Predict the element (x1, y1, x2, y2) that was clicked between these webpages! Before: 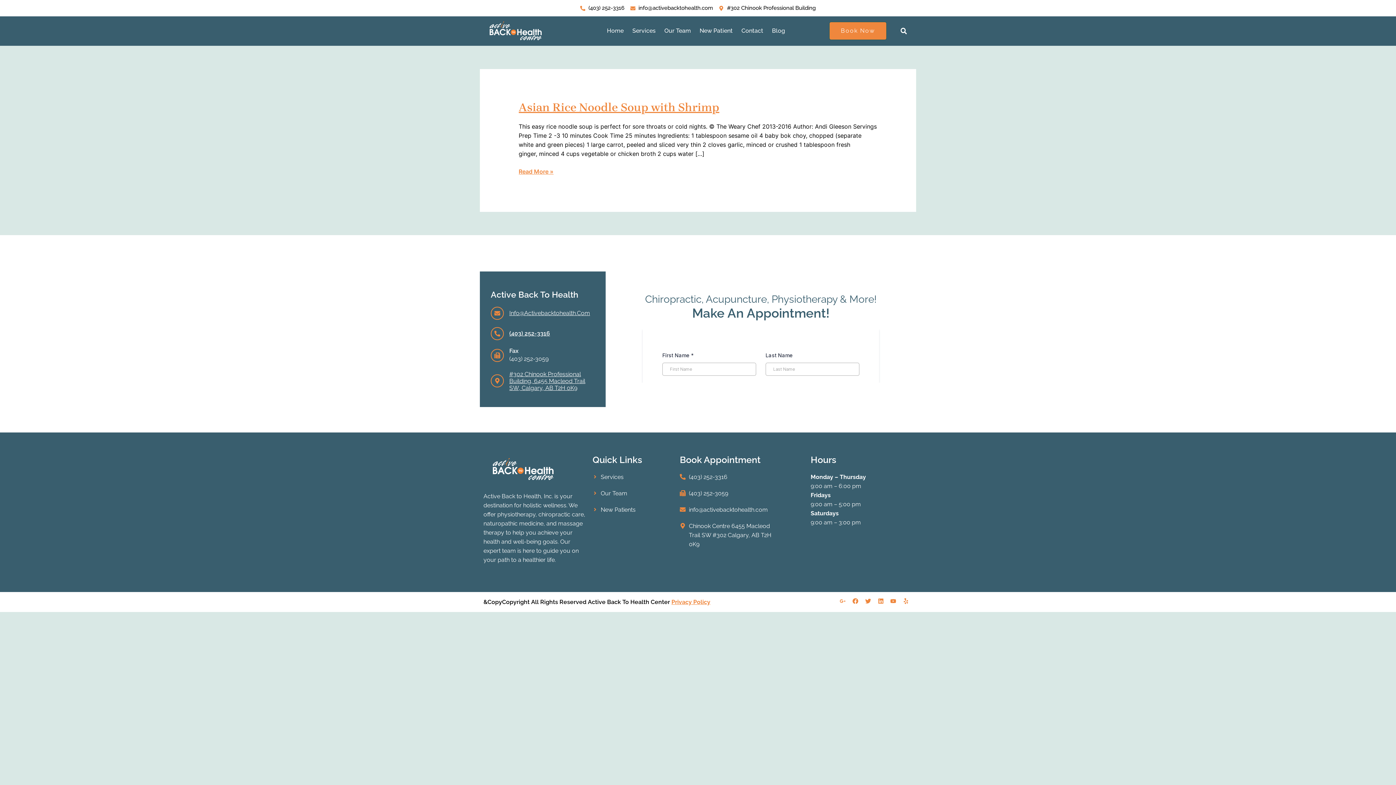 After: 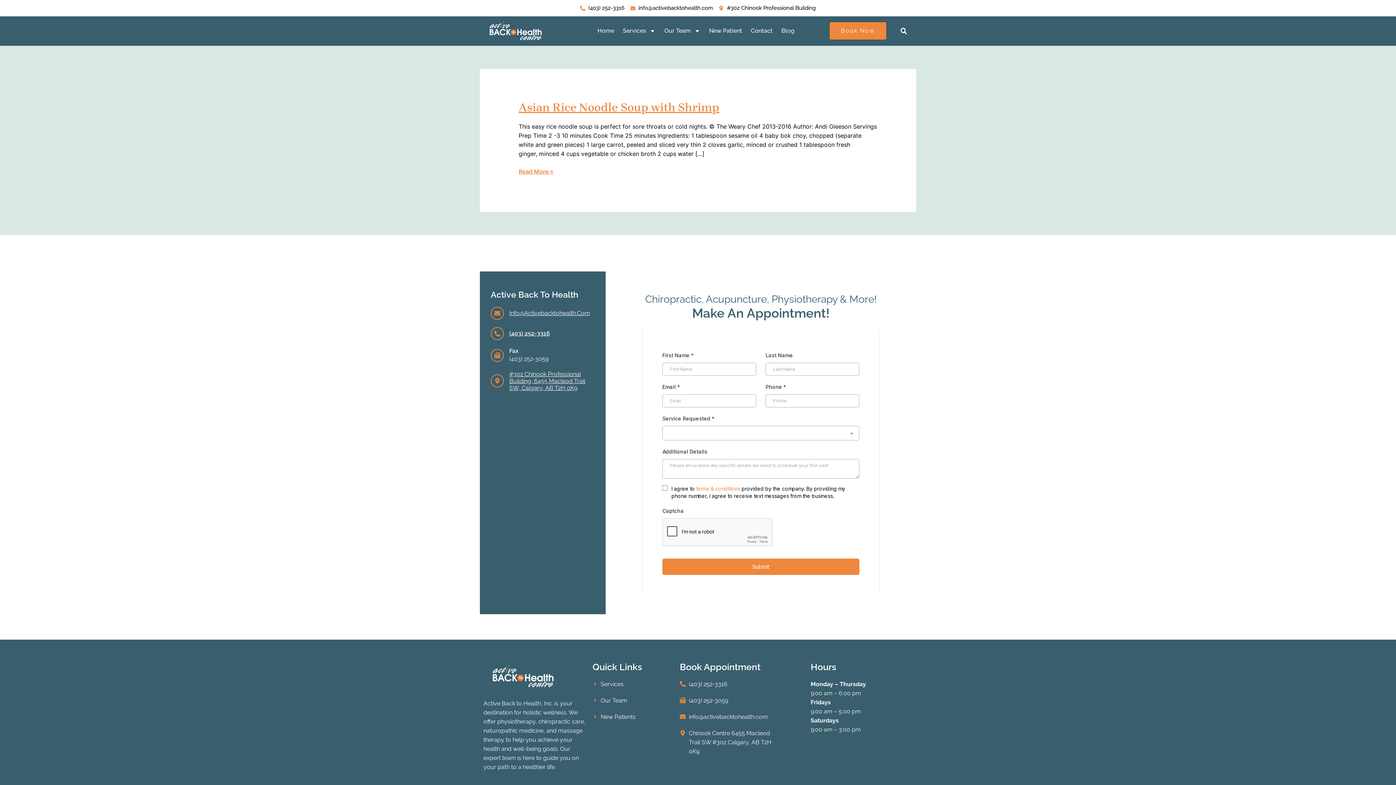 Action: label: Info@Activebacktohealth.Com bbox: (509, 309, 590, 316)